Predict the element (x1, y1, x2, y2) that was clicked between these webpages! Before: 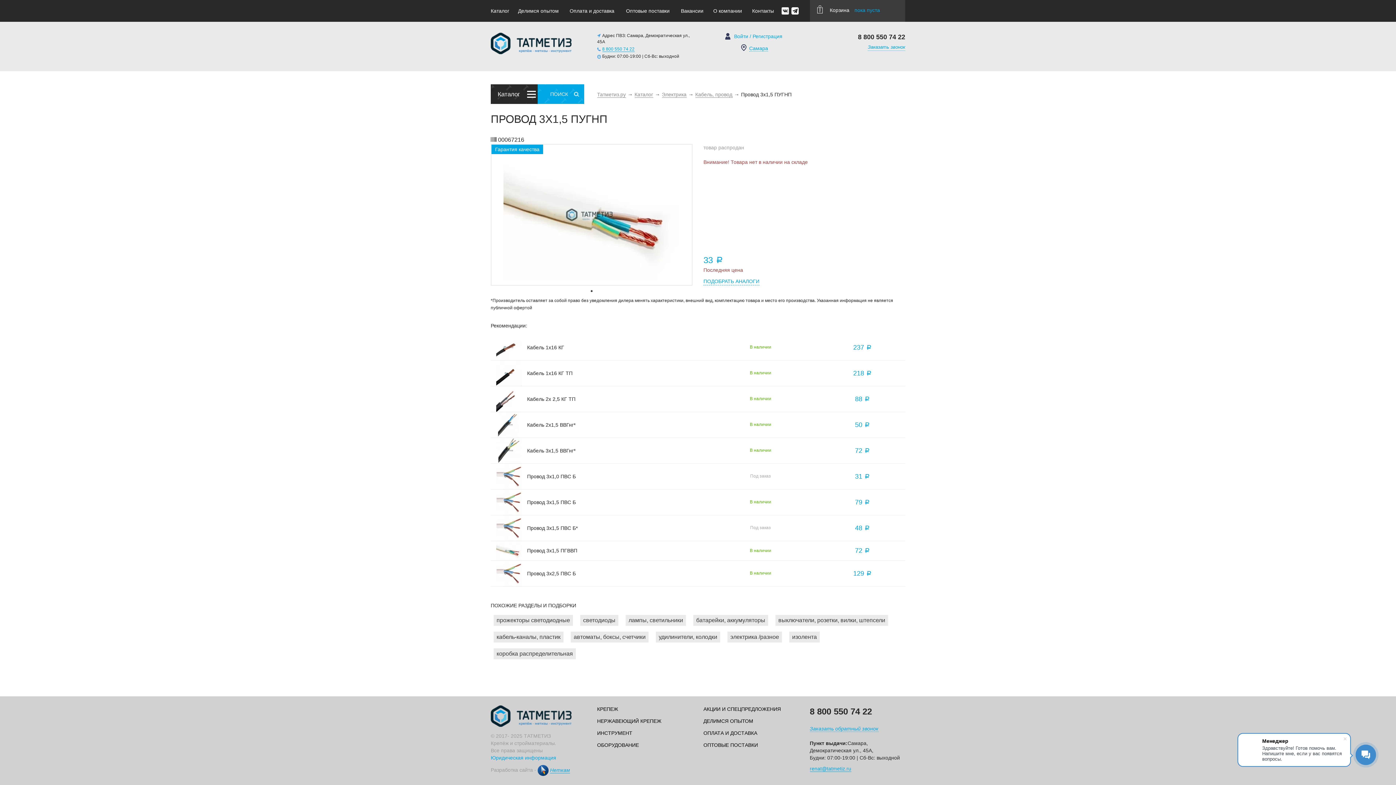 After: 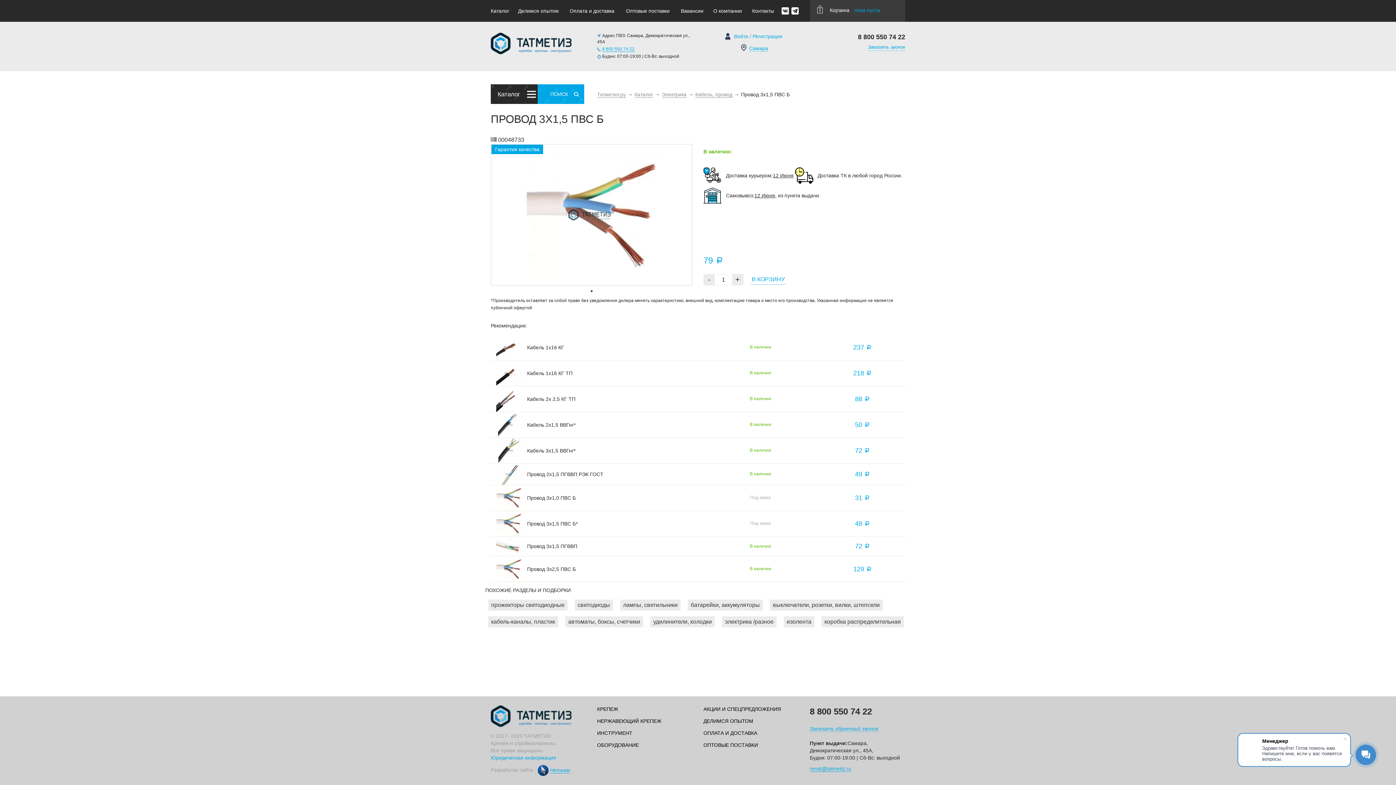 Action: bbox: (527, 499, 576, 505) label: Провод 3х1,5 ПВС Б